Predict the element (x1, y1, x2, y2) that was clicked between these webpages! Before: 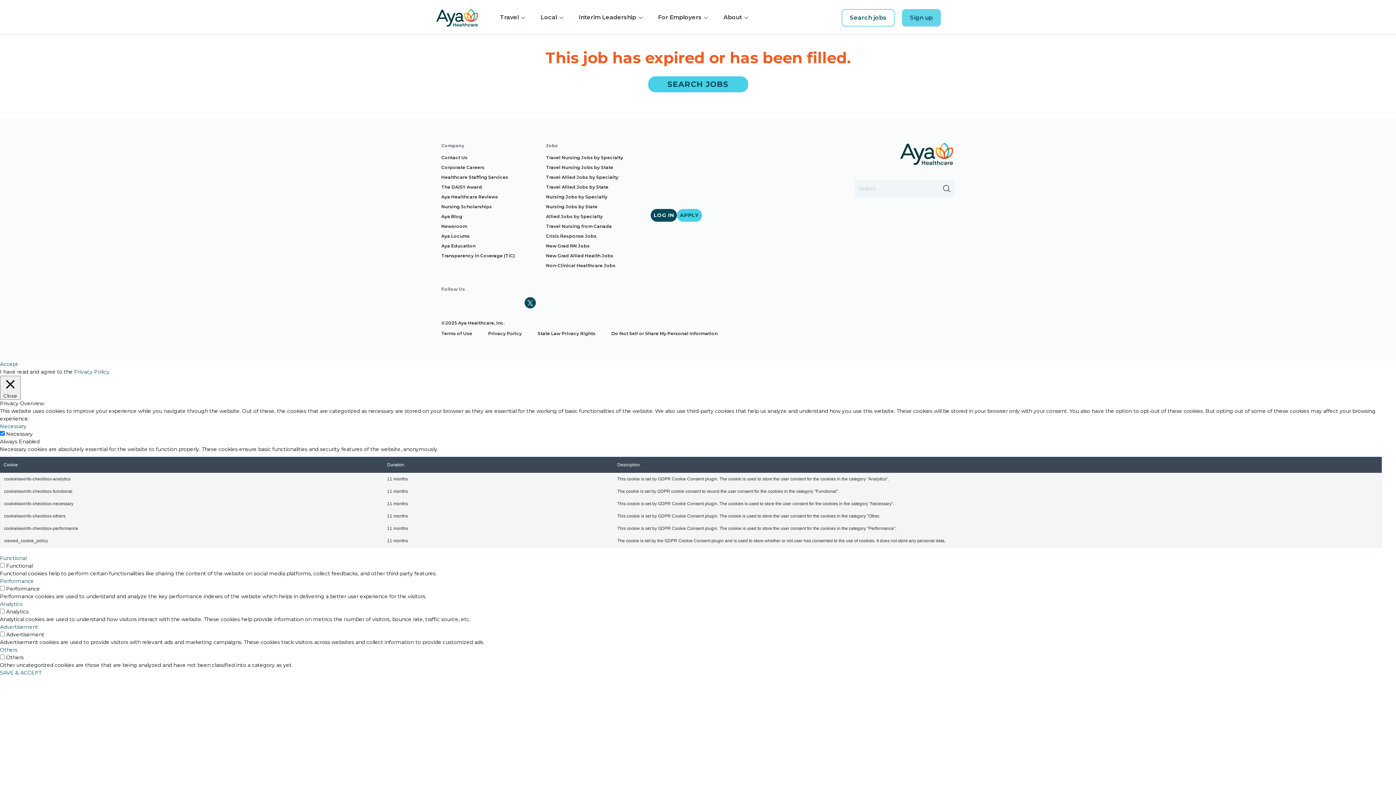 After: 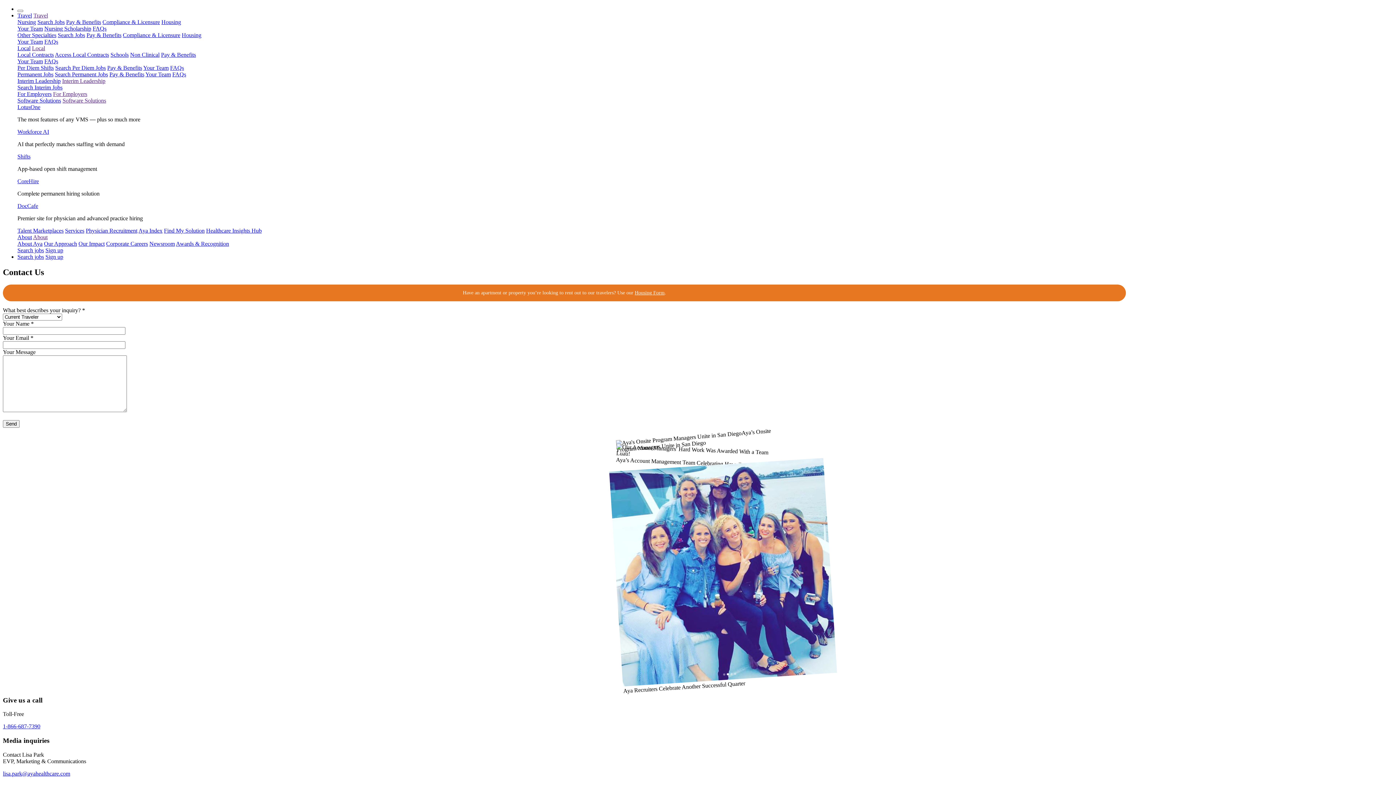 Action: bbox: (441, 153, 467, 161) label: Contact Us